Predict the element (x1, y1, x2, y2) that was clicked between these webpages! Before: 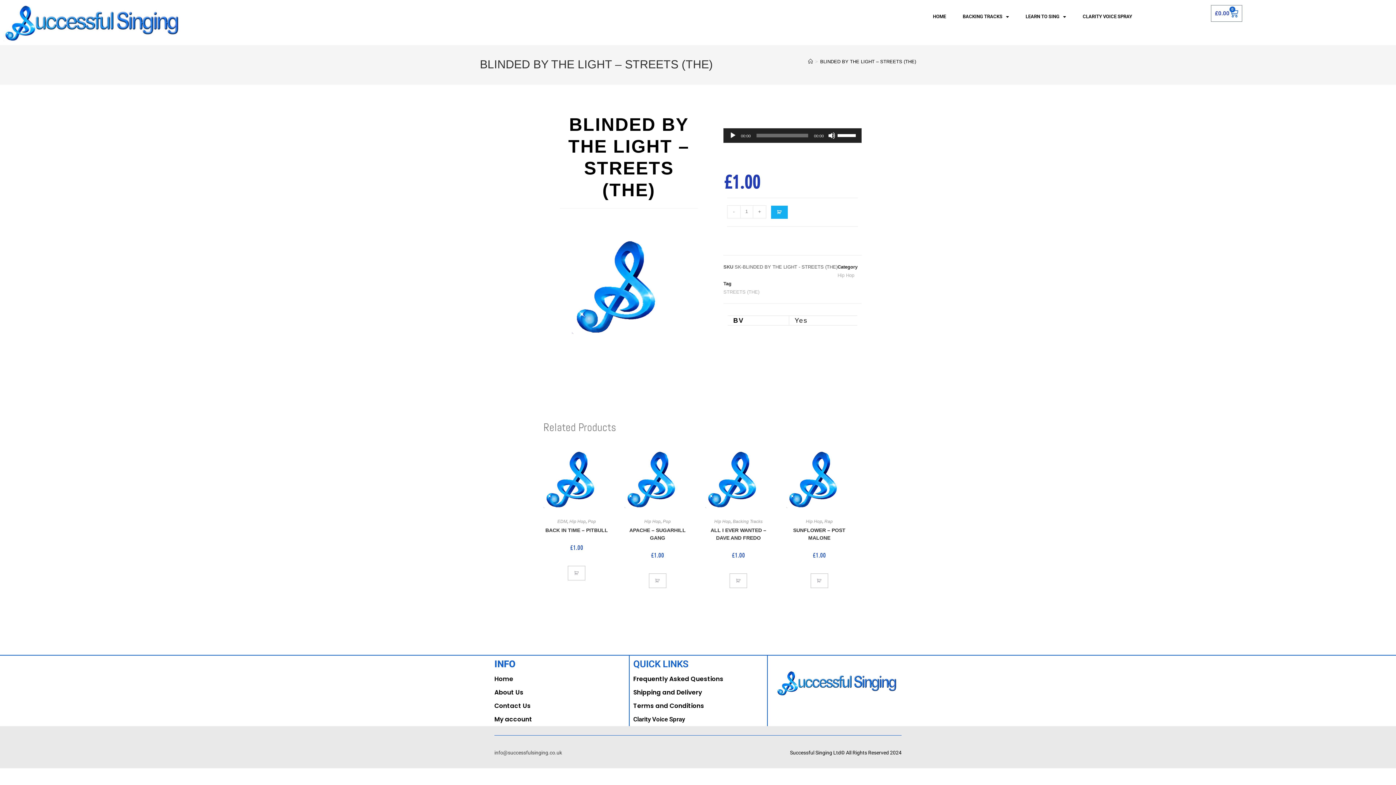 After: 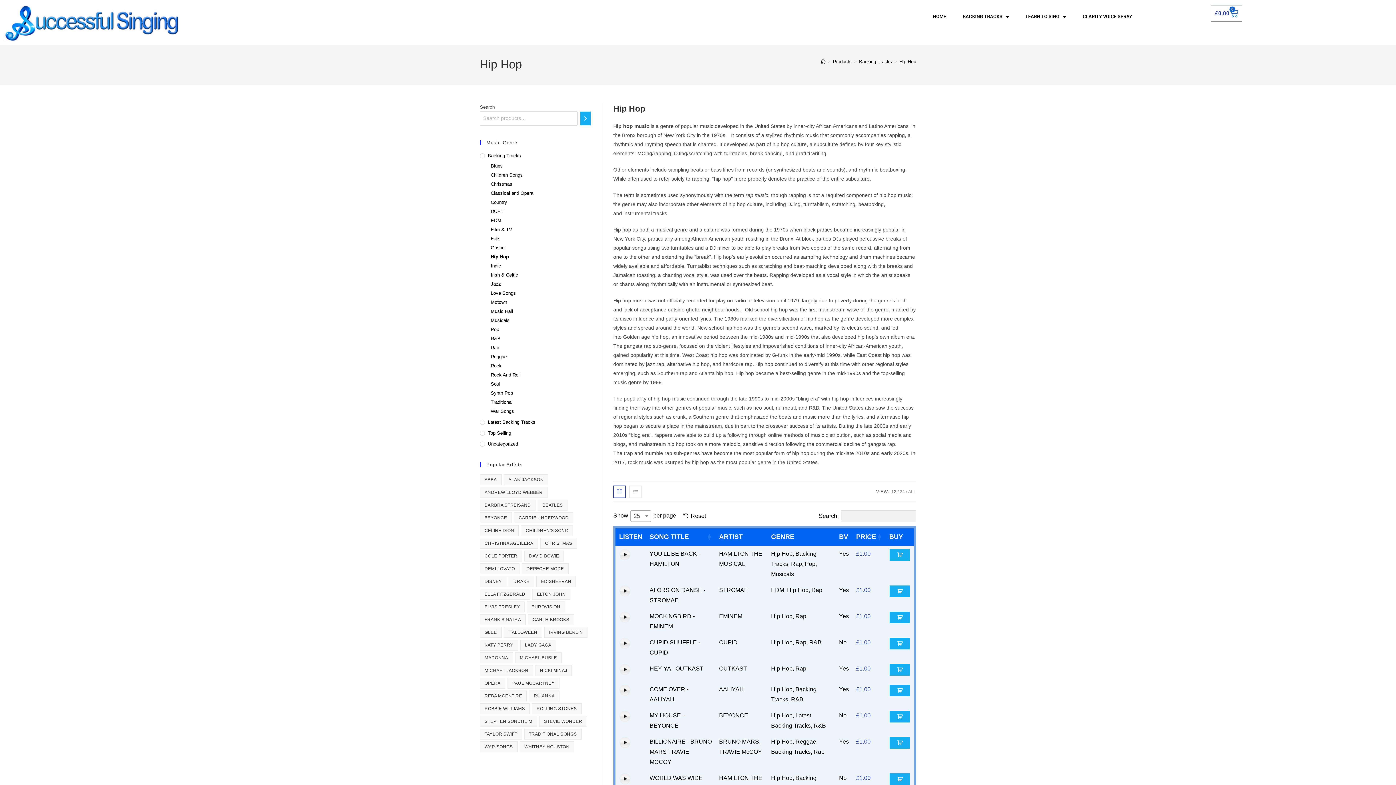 Action: label: Hip Hop bbox: (569, 519, 585, 524)